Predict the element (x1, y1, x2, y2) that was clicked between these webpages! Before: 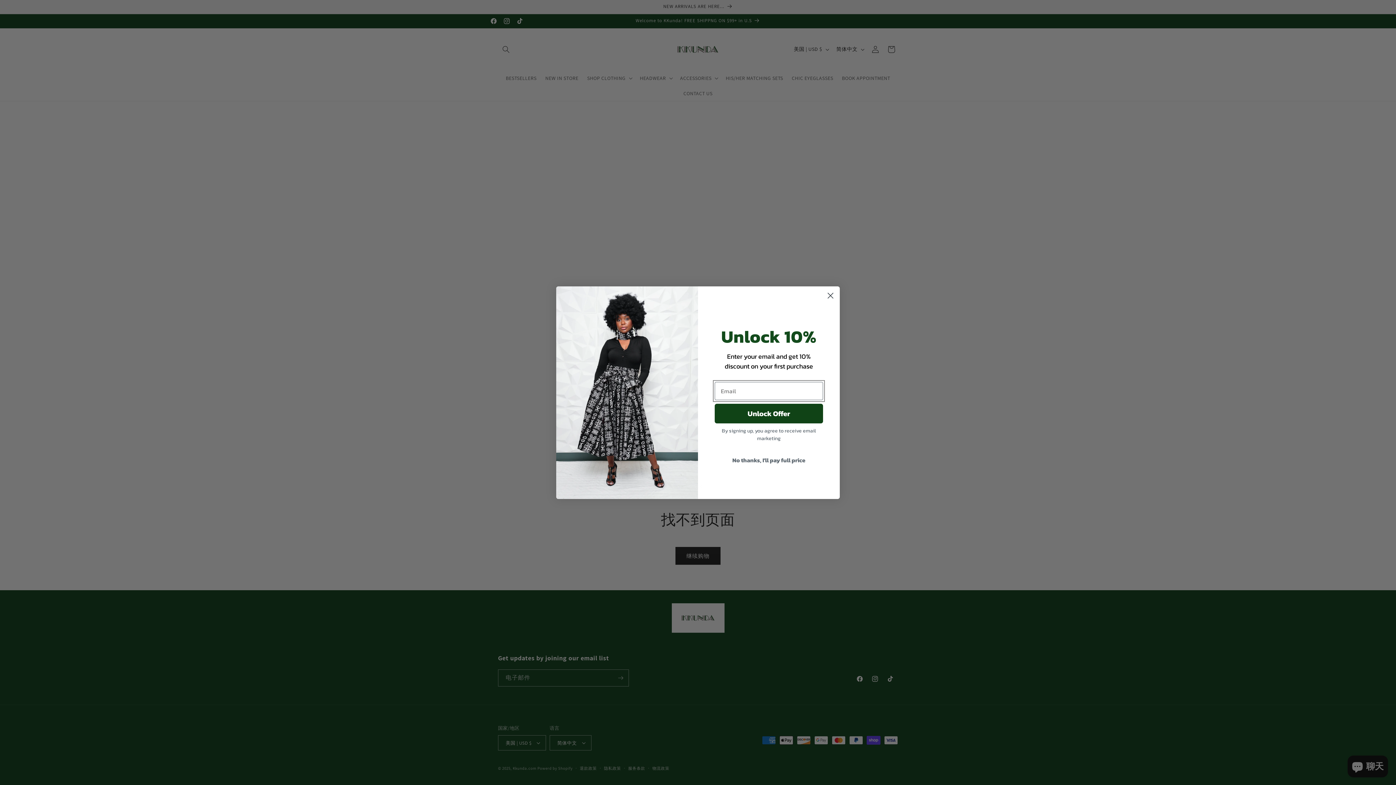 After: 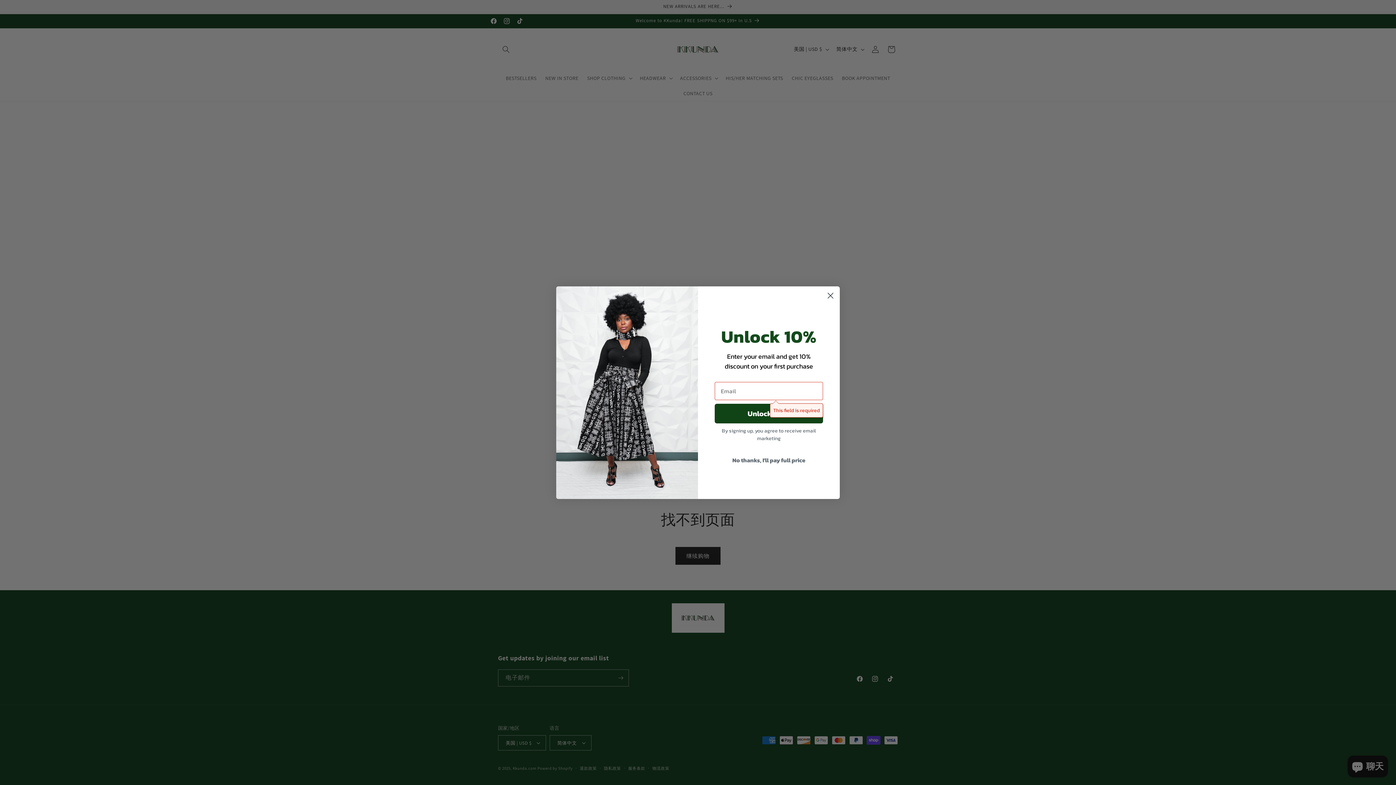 Action: bbox: (714, 404, 823, 423) label: Unlock Offer